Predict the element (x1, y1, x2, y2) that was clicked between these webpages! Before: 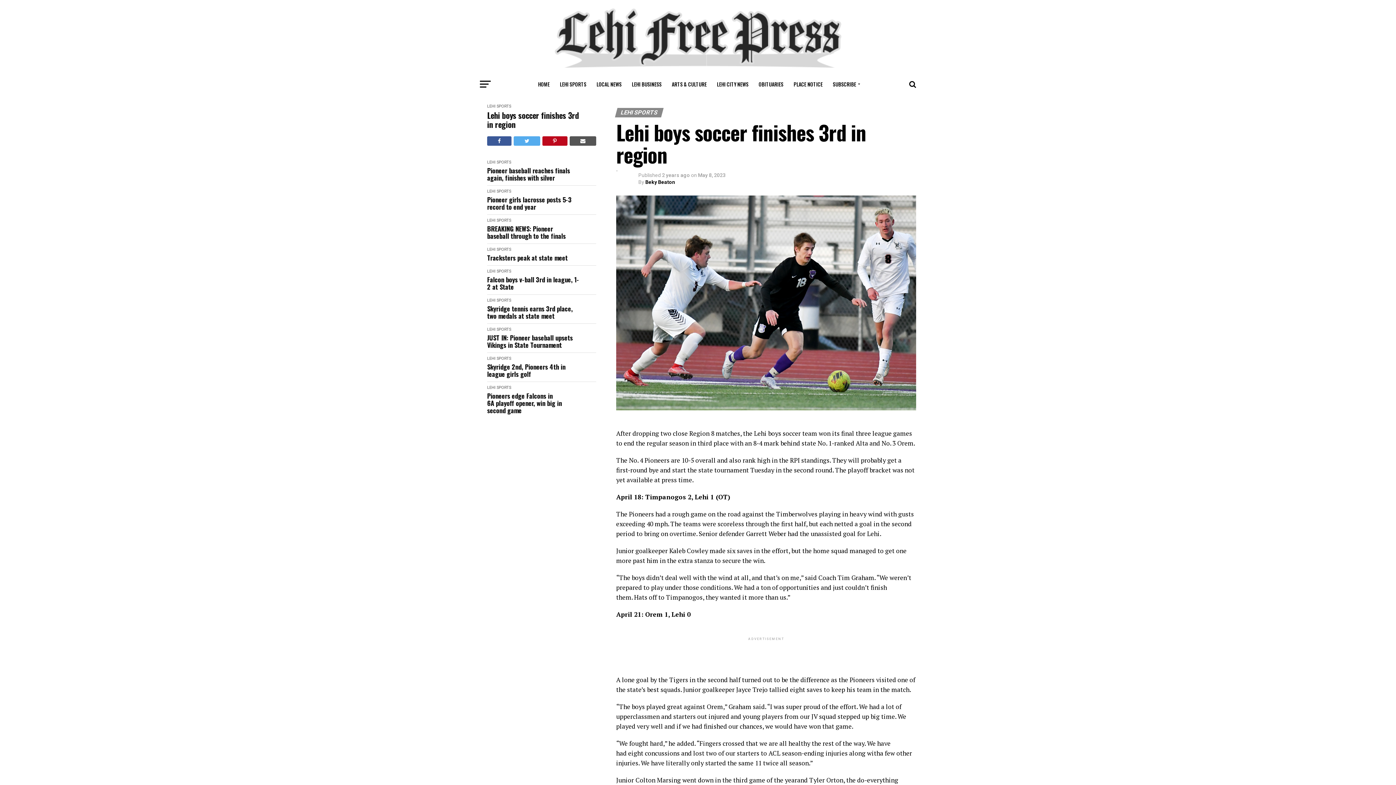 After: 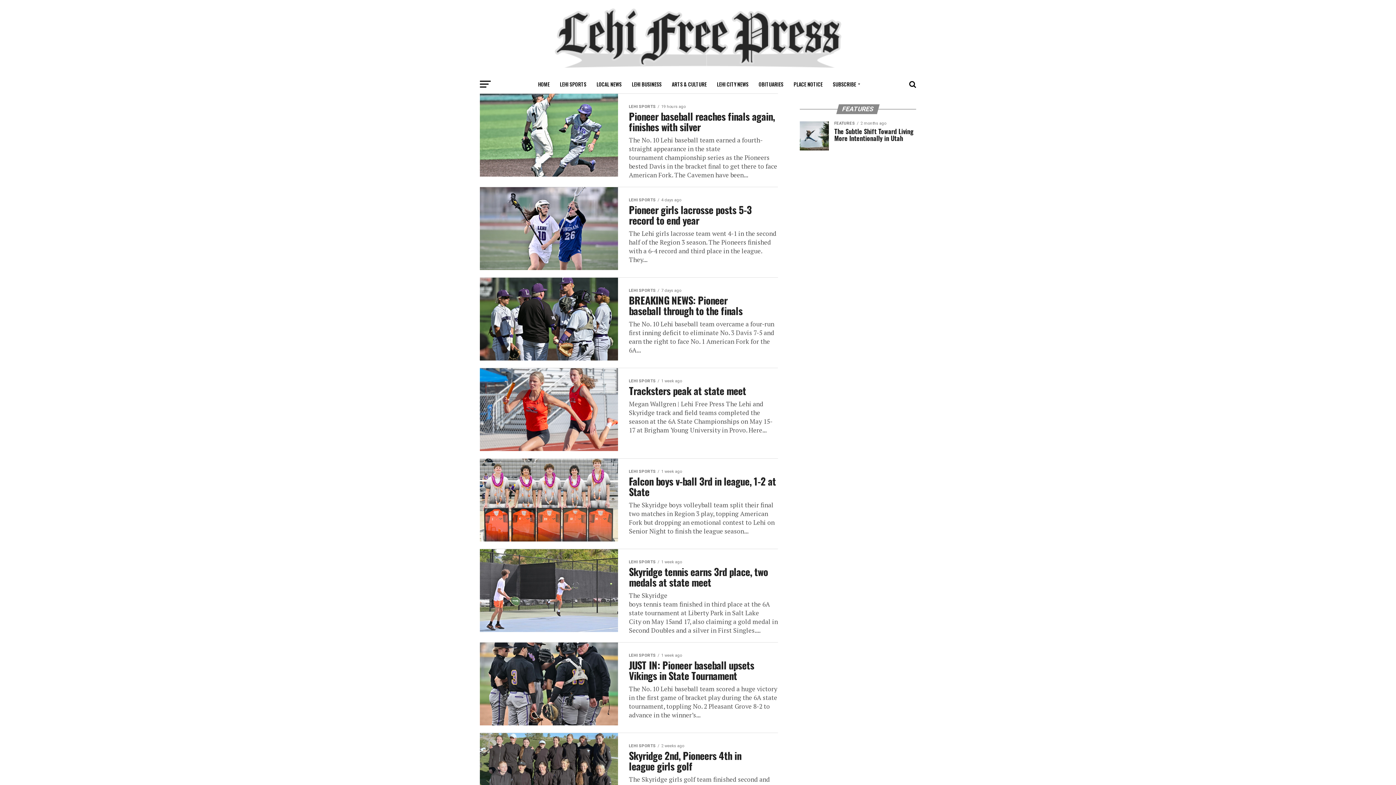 Action: bbox: (487, 160, 511, 164) label: LEHI SPORTS